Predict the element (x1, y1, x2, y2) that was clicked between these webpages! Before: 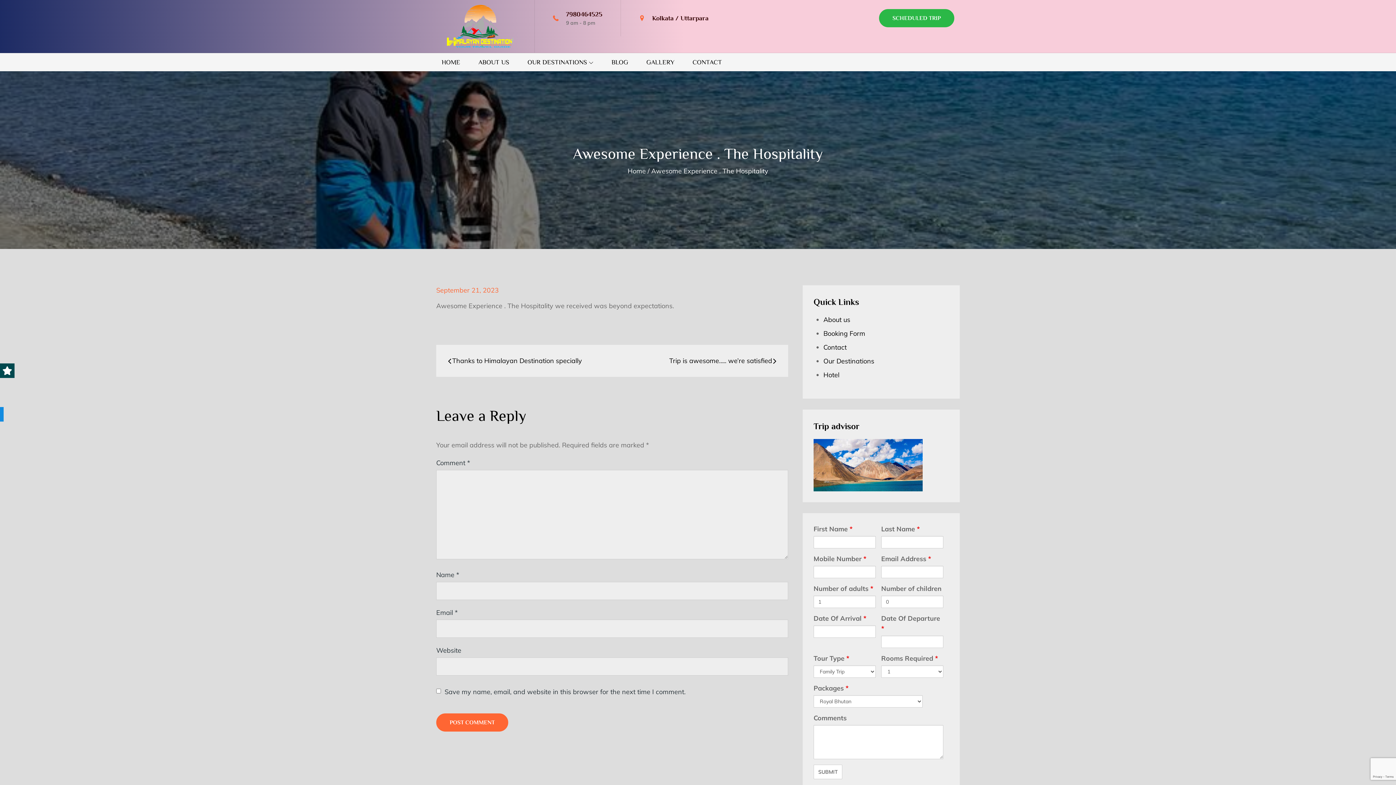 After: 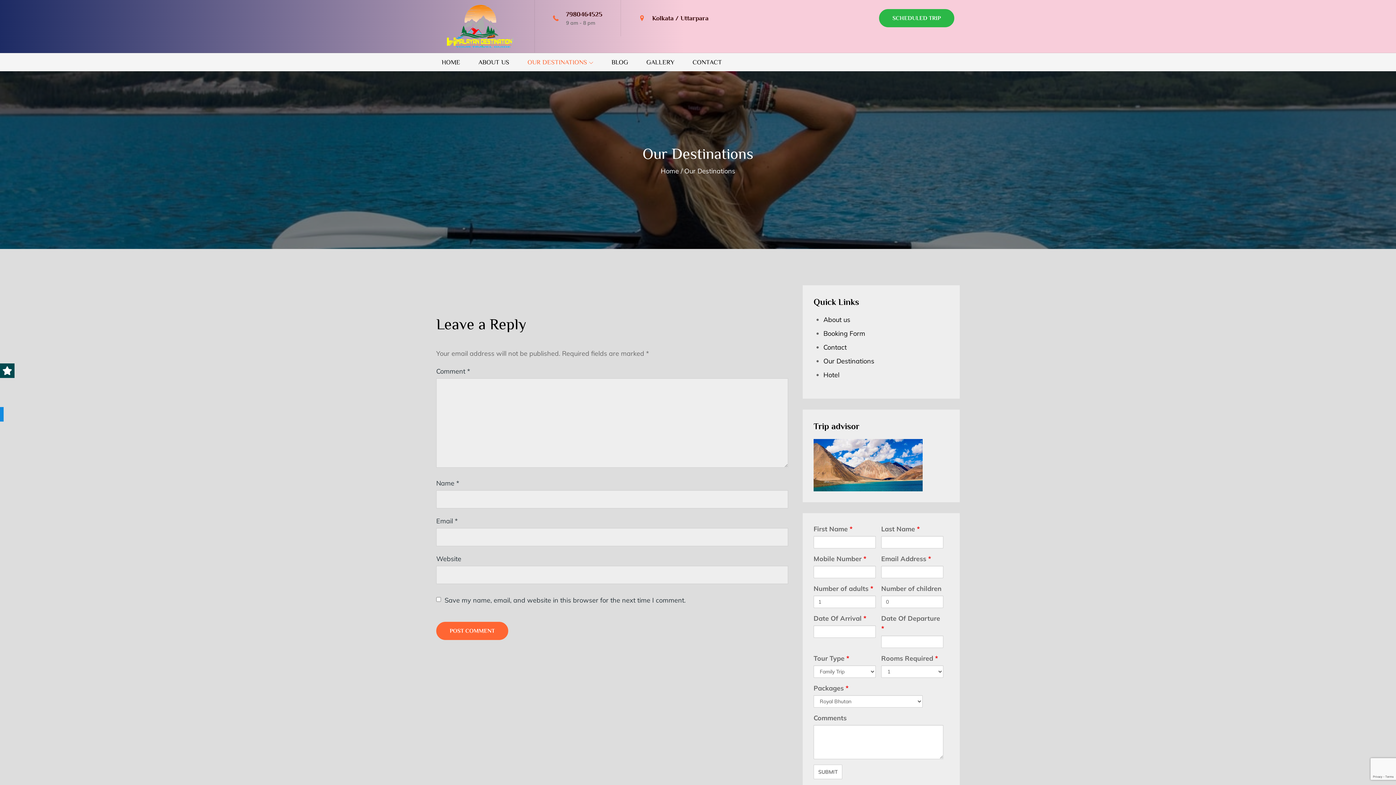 Action: label: OUR DESTINATIONS bbox: (527, 53, 593, 71)